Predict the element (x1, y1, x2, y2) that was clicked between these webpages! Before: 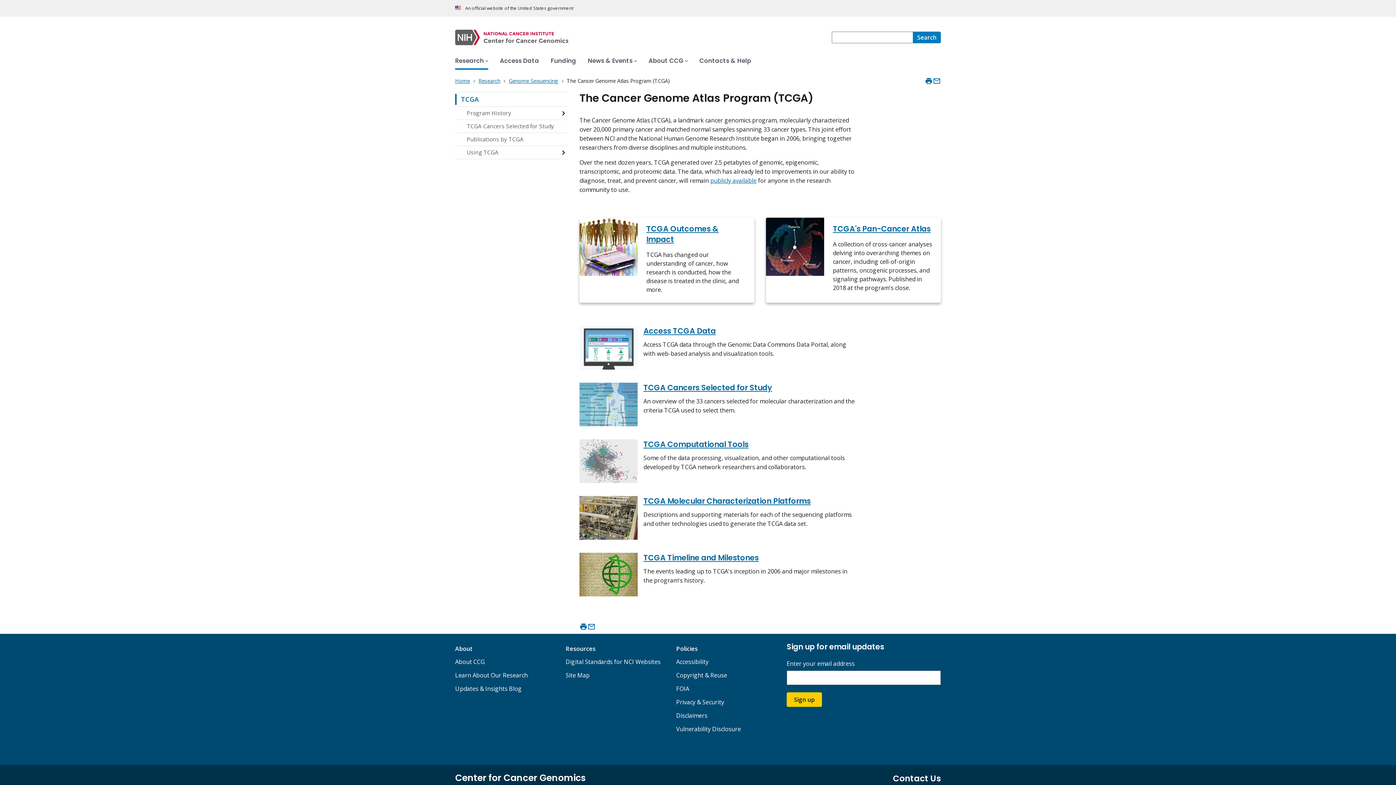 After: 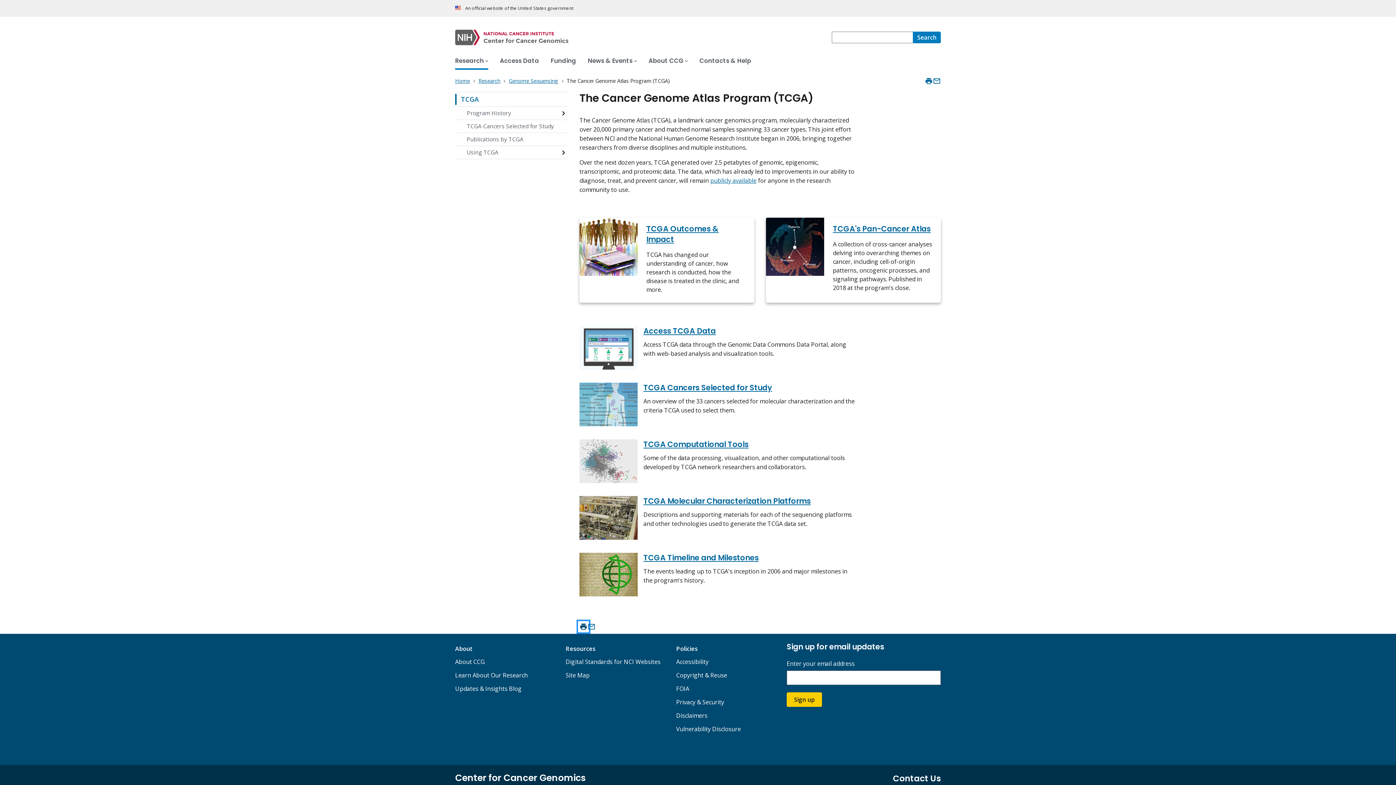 Action: bbox: (579, 623, 587, 631) label: Print